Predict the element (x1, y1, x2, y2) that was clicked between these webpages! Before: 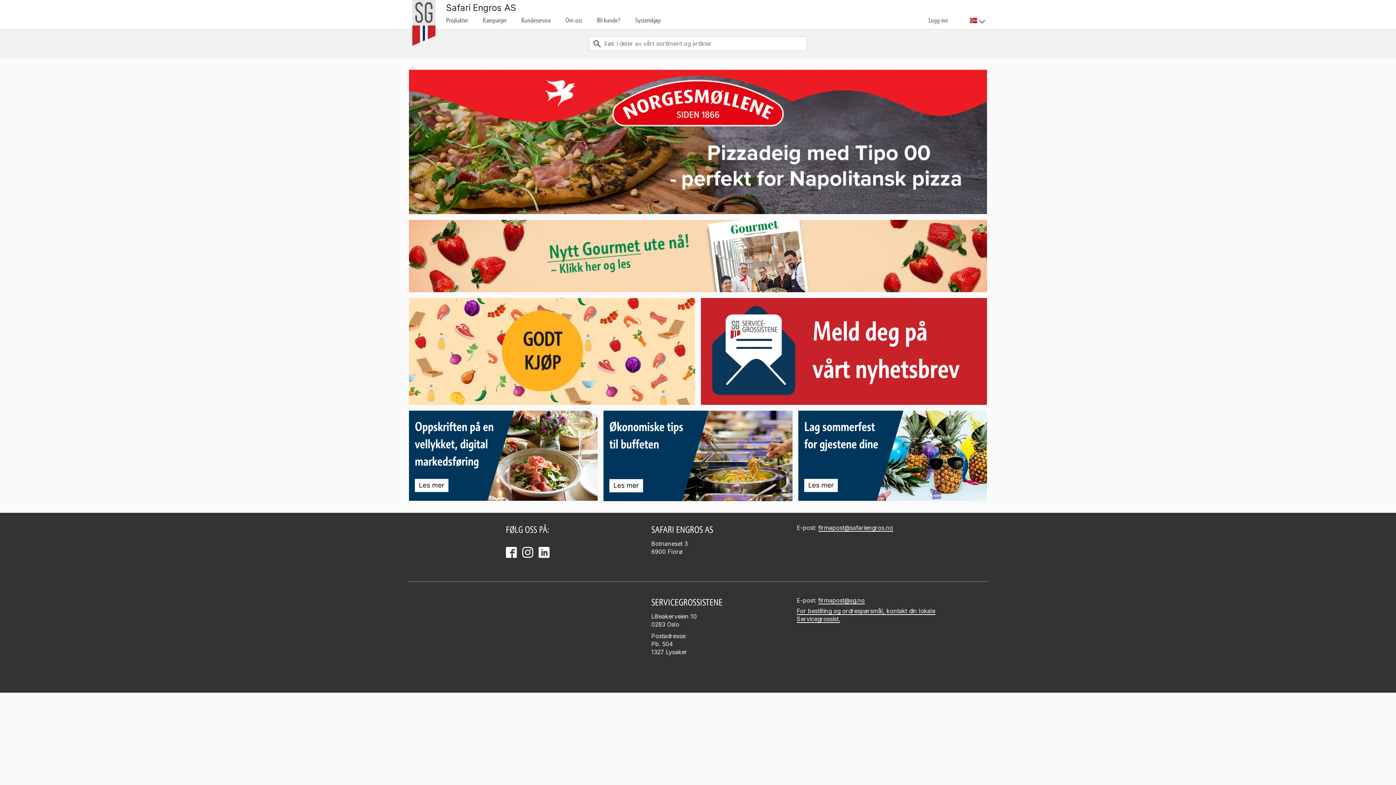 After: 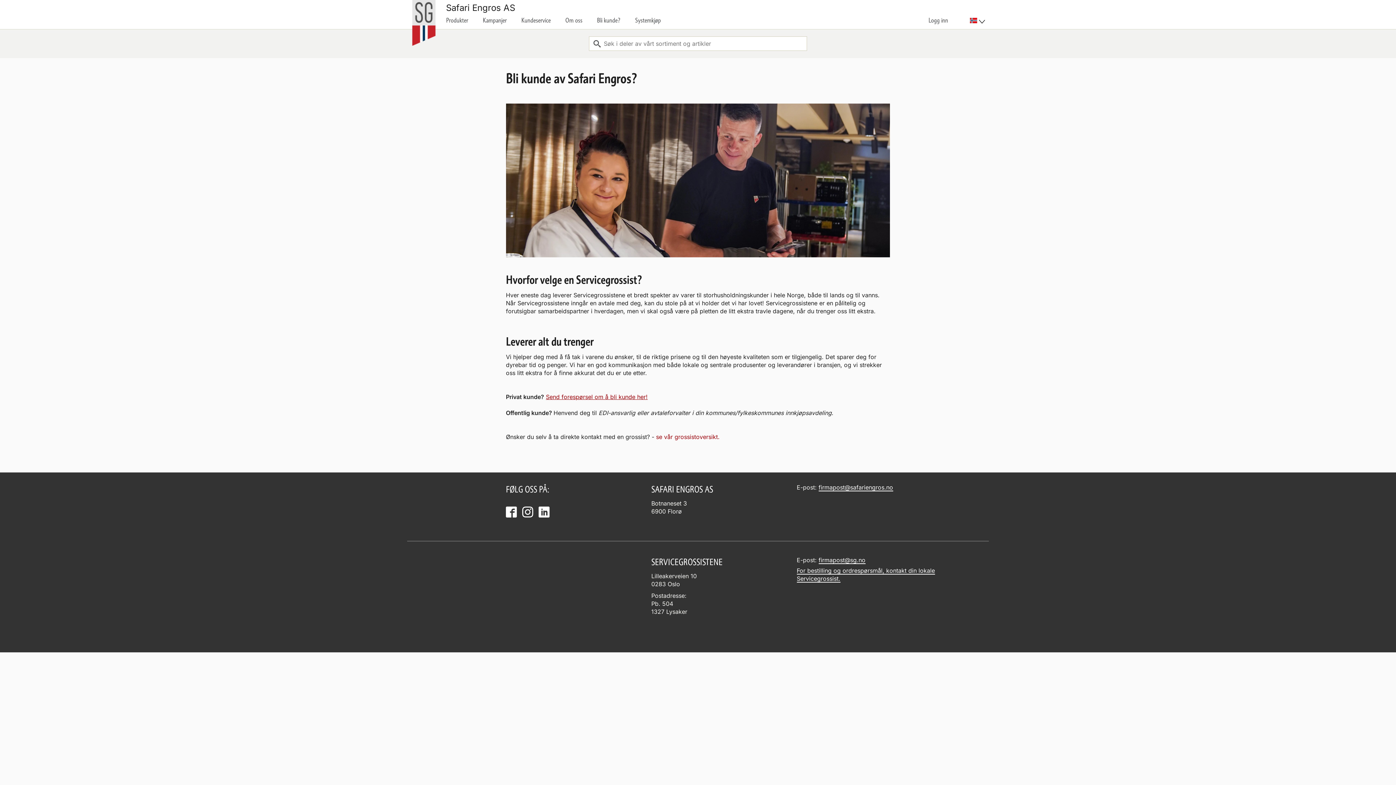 Action: label: Bli kunde? bbox: (597, 17, 620, 23)